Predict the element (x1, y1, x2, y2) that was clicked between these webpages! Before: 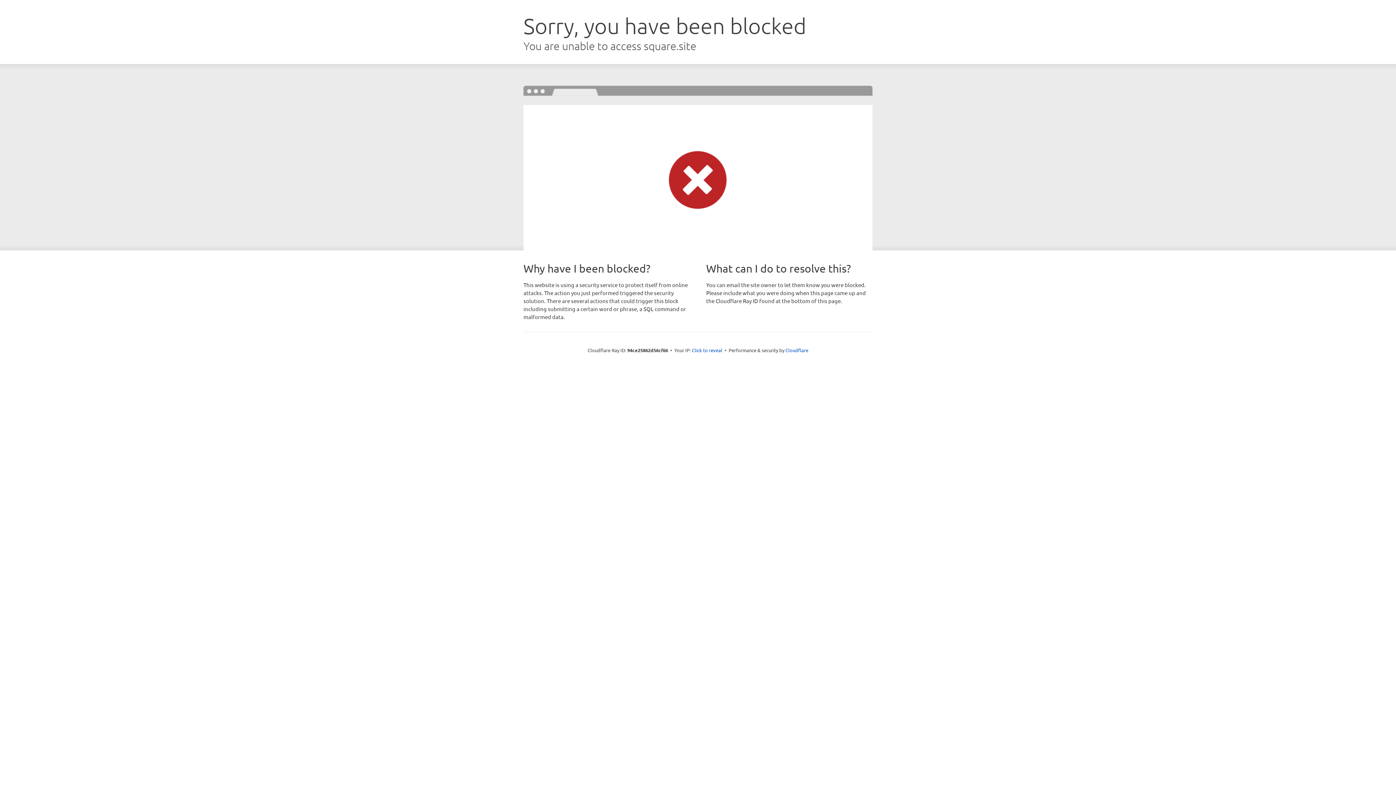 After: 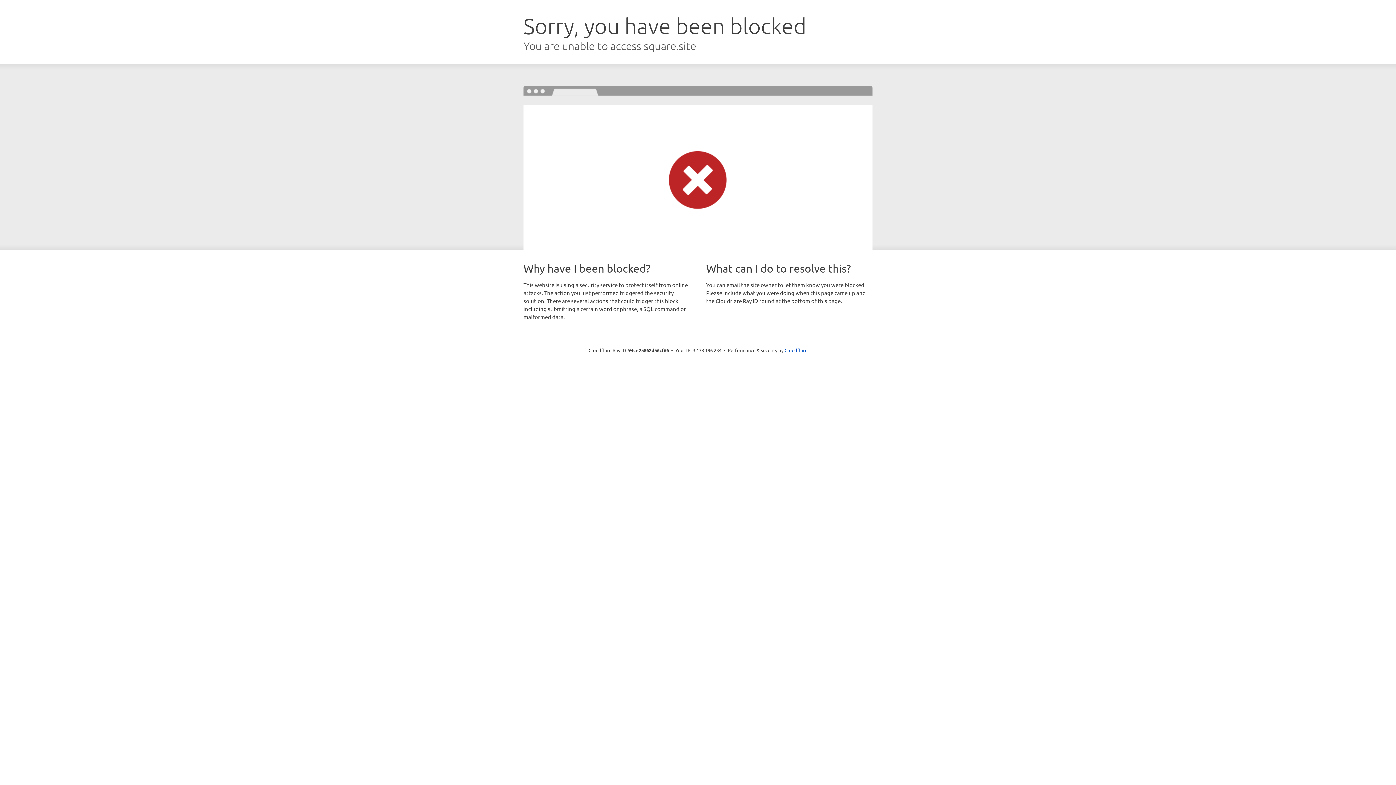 Action: label: Click to reveal bbox: (692, 346, 722, 353)